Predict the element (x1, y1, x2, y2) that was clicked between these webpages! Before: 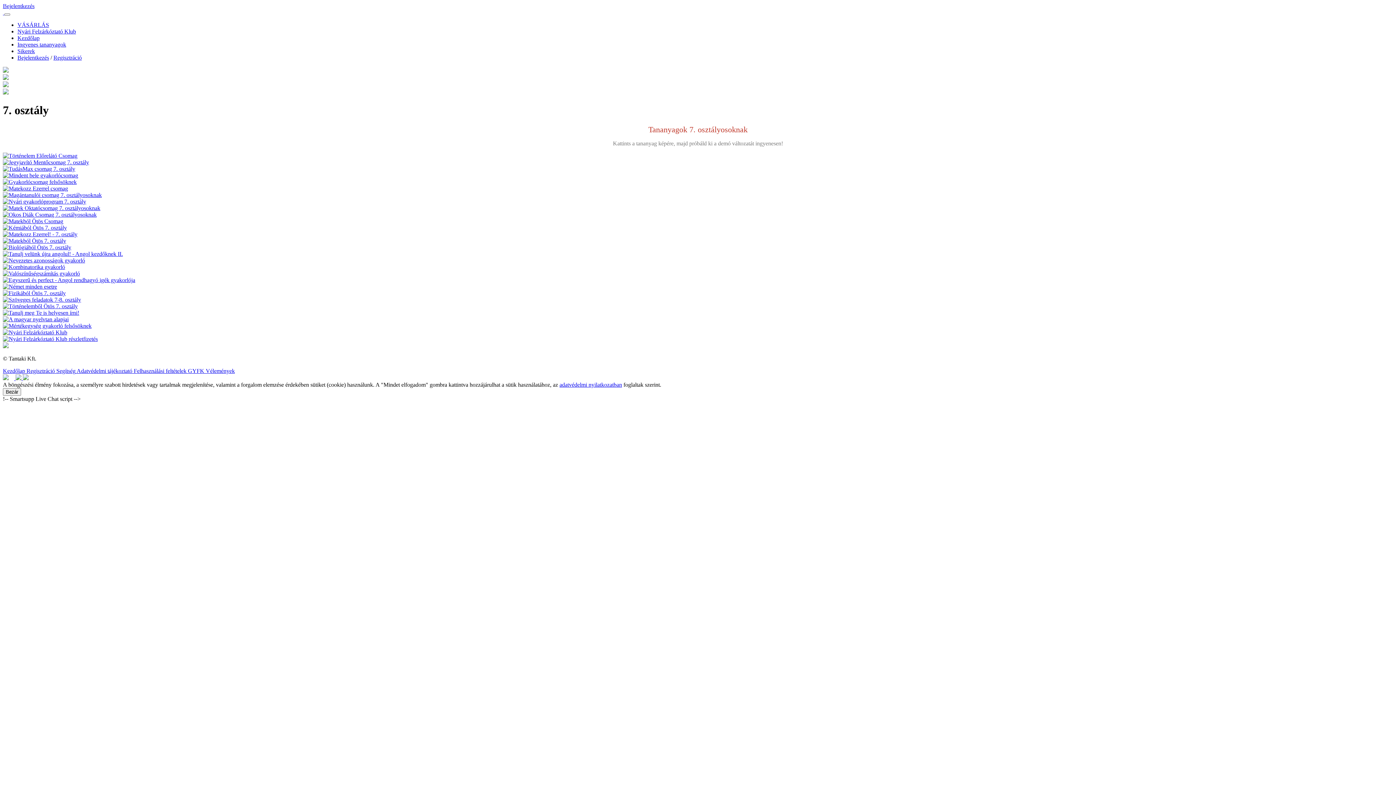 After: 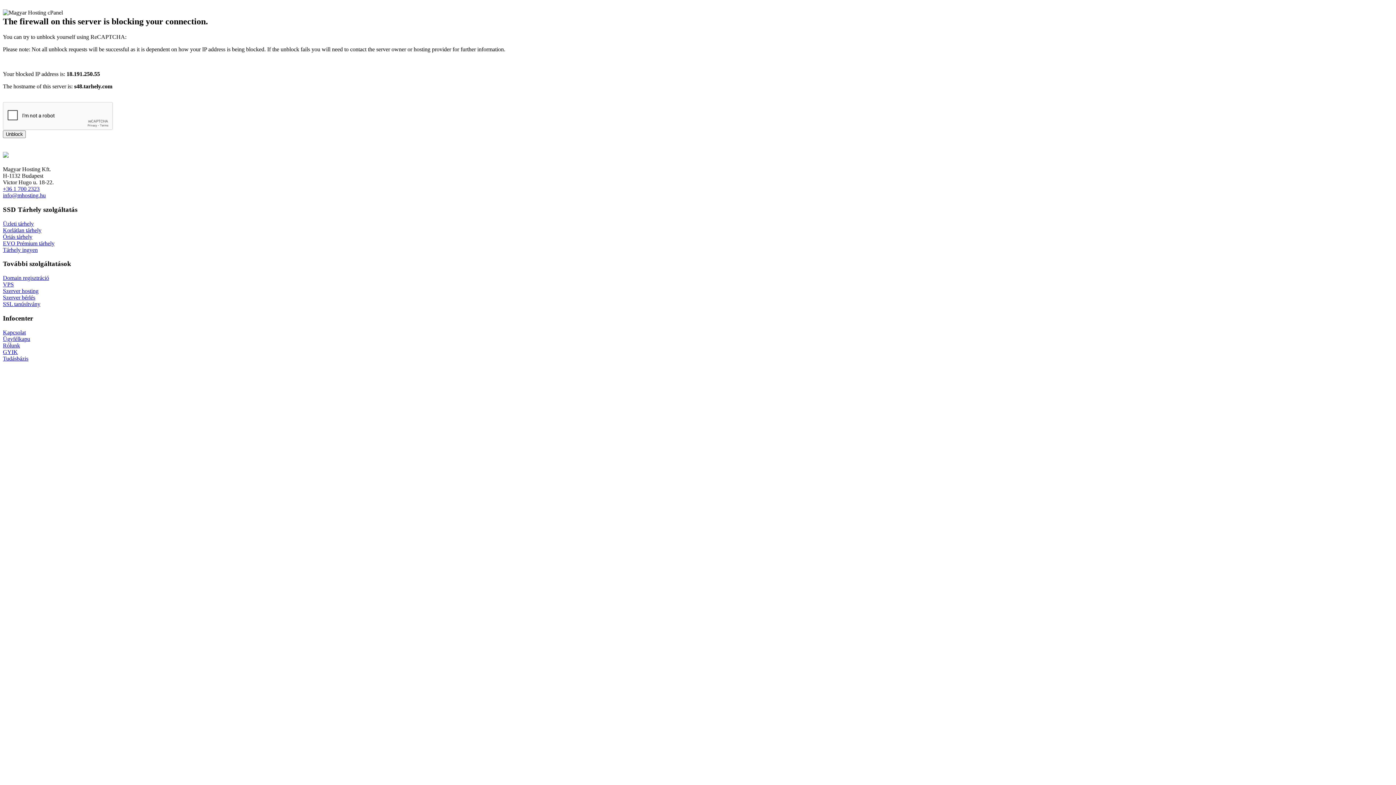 Action: bbox: (2, 329, 67, 335)